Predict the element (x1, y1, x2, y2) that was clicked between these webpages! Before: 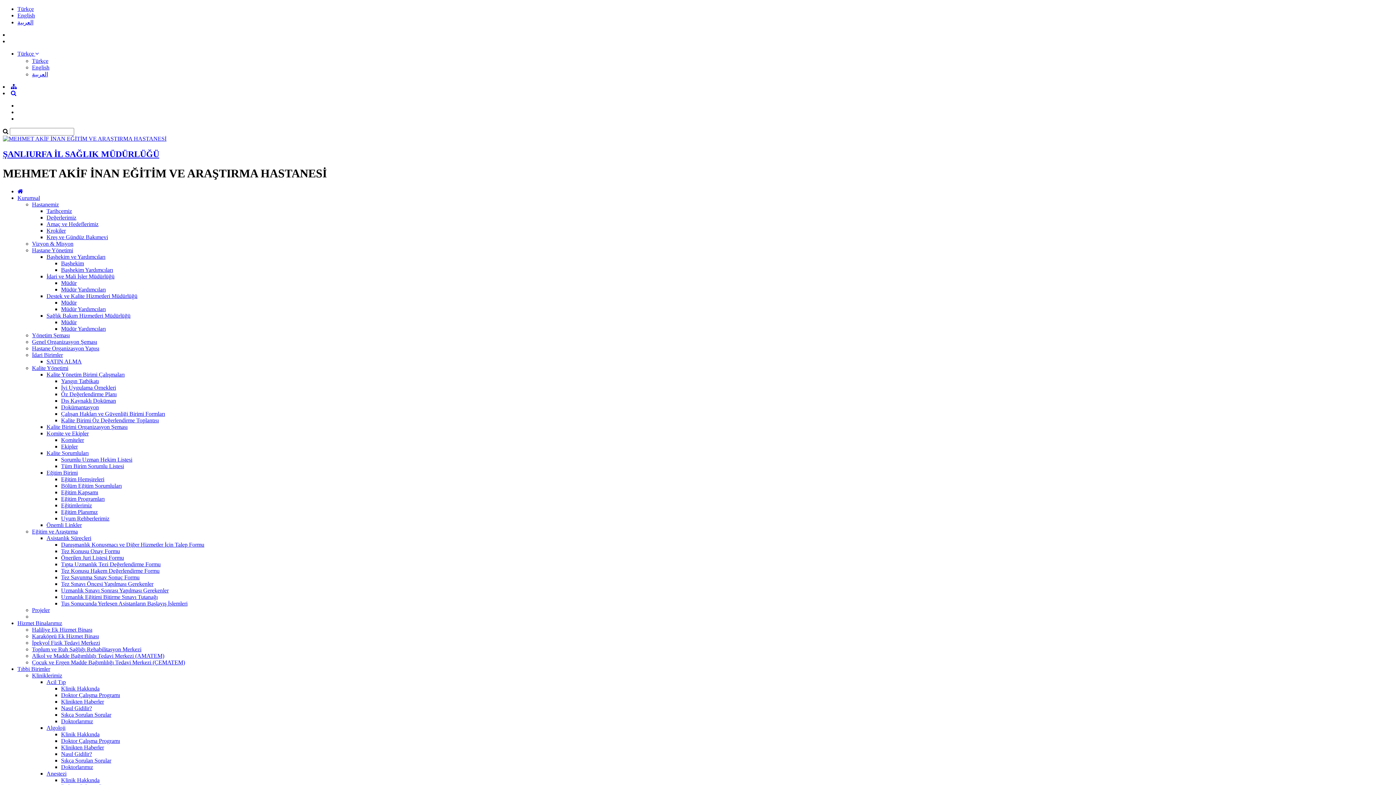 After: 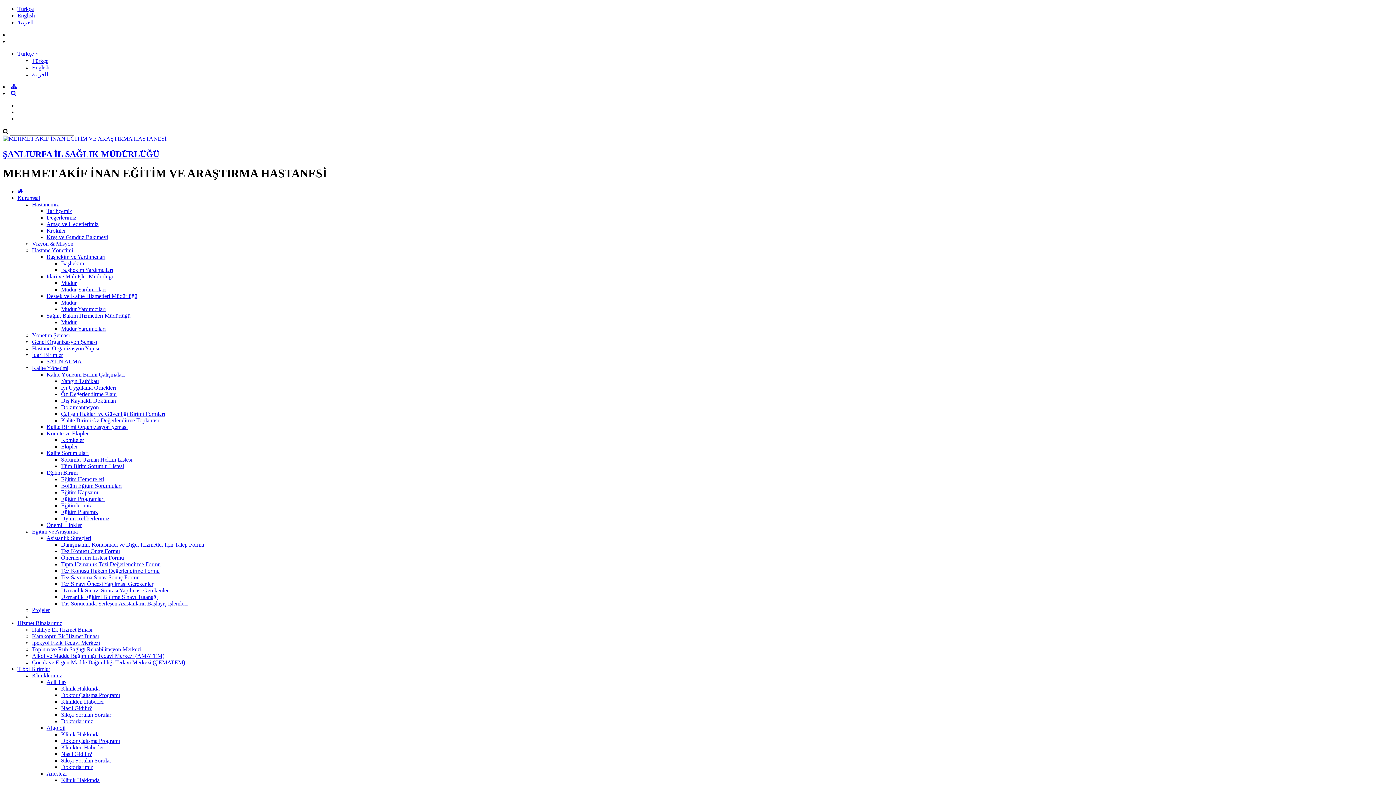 Action: bbox: (61, 286, 105, 292) label: Müdür Yardımcıları